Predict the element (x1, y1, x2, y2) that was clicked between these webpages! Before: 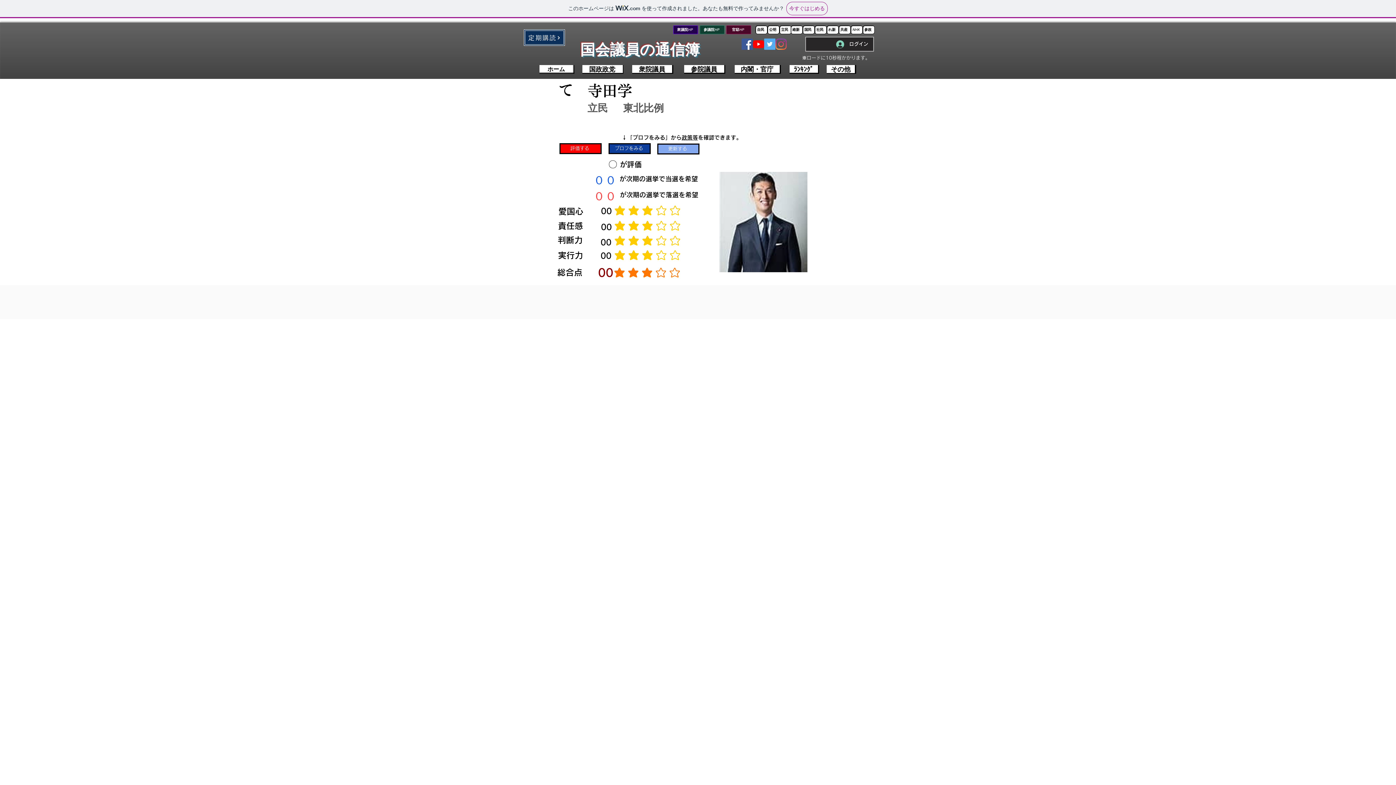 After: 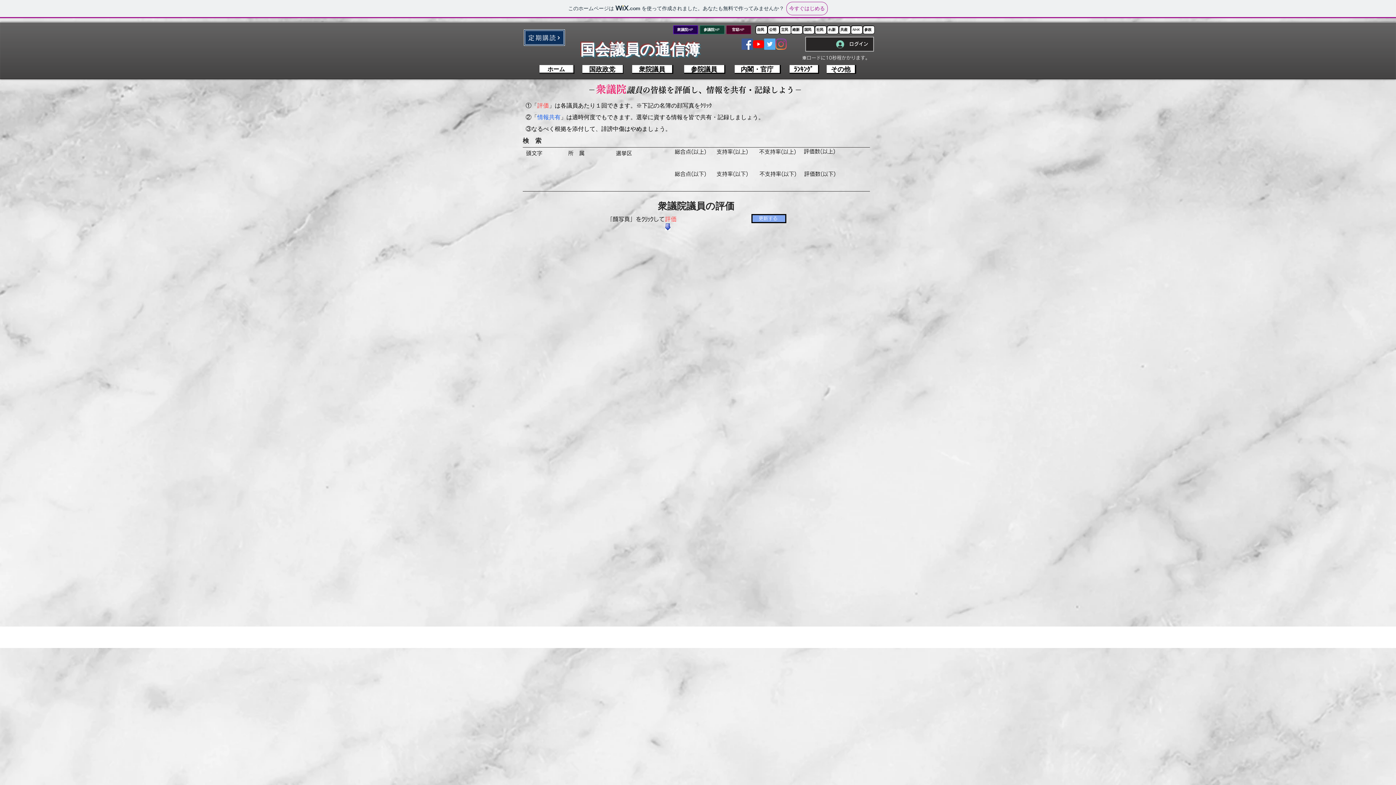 Action: bbox: (632, 65, 673, 73) label: 衆院議員